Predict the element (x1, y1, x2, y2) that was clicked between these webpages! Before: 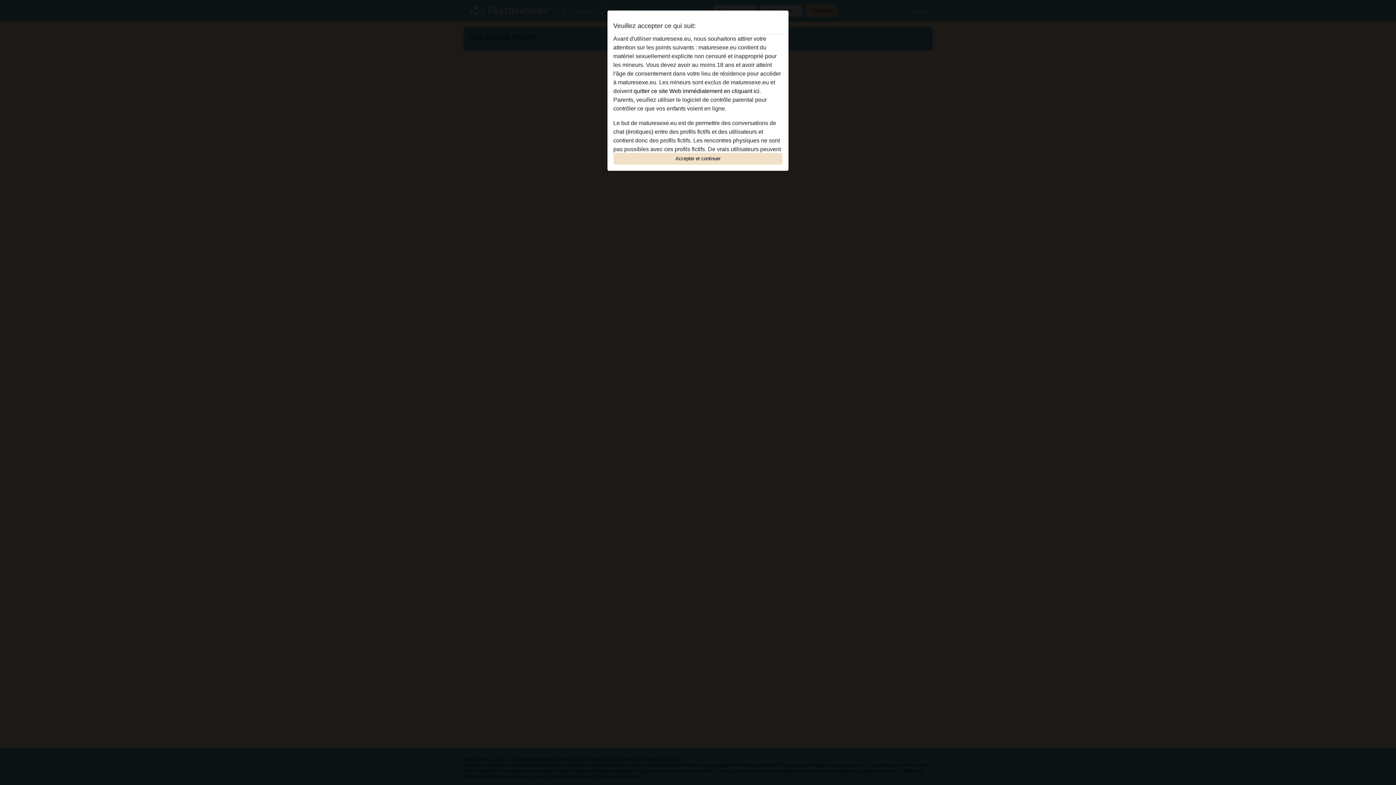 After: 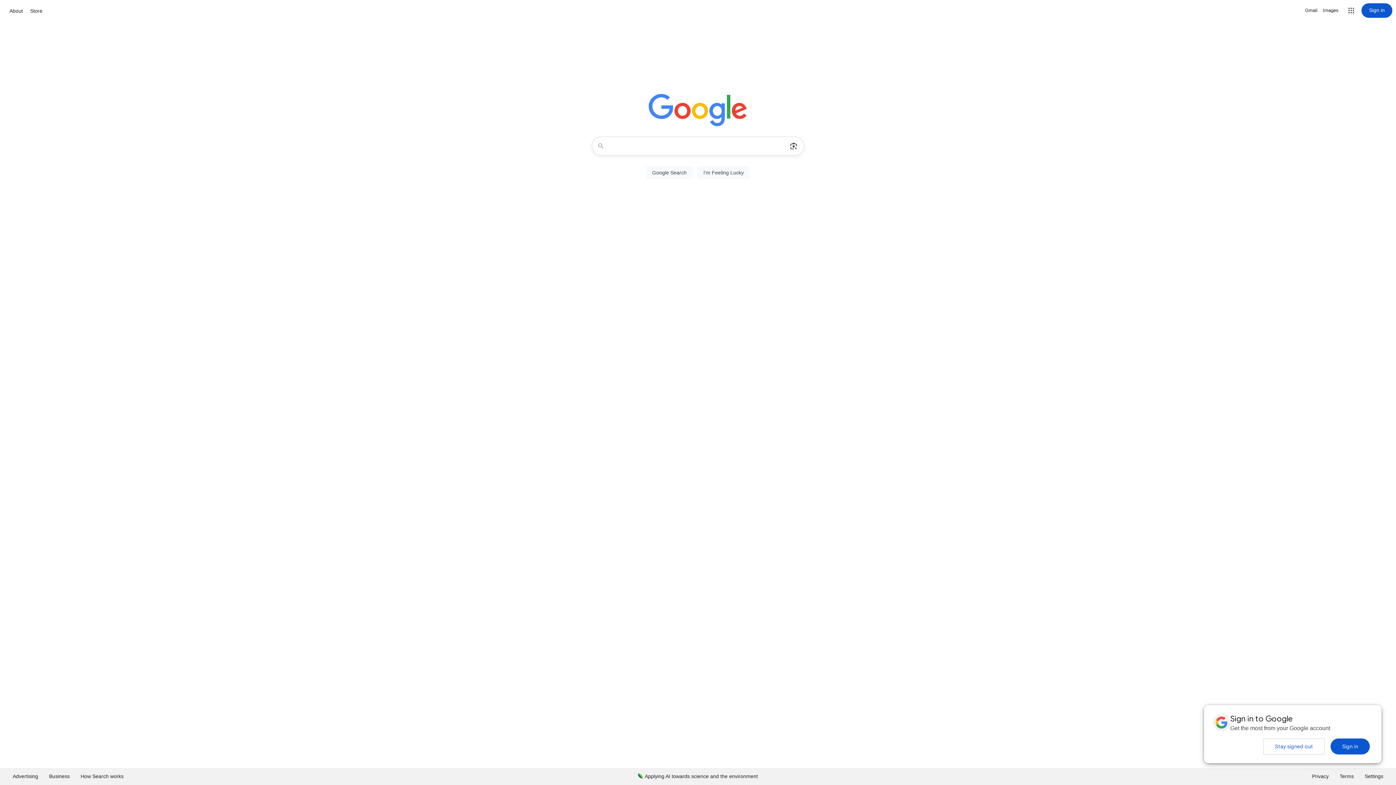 Action: bbox: (633, 88, 761, 94) label: quitter ce site Web immédiatement en cliquant ici.